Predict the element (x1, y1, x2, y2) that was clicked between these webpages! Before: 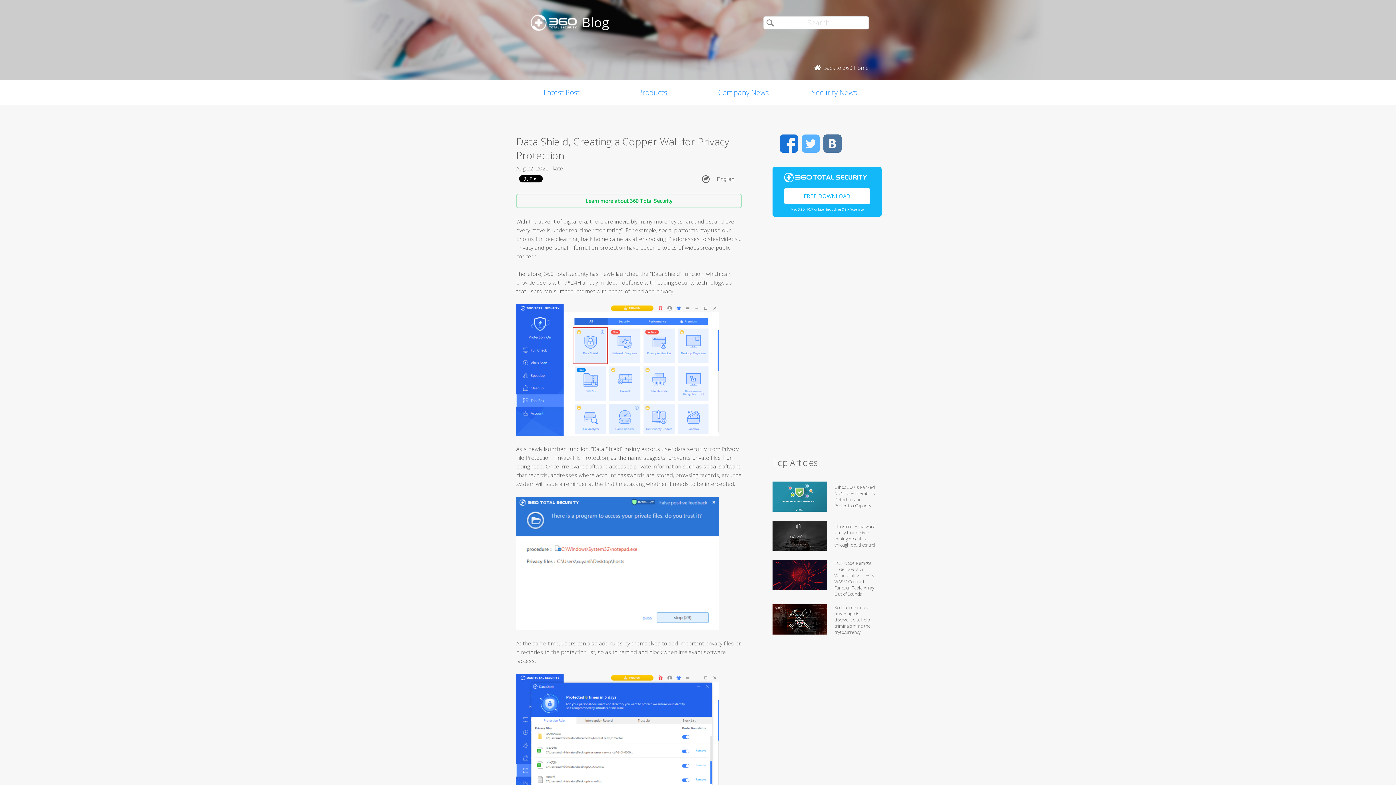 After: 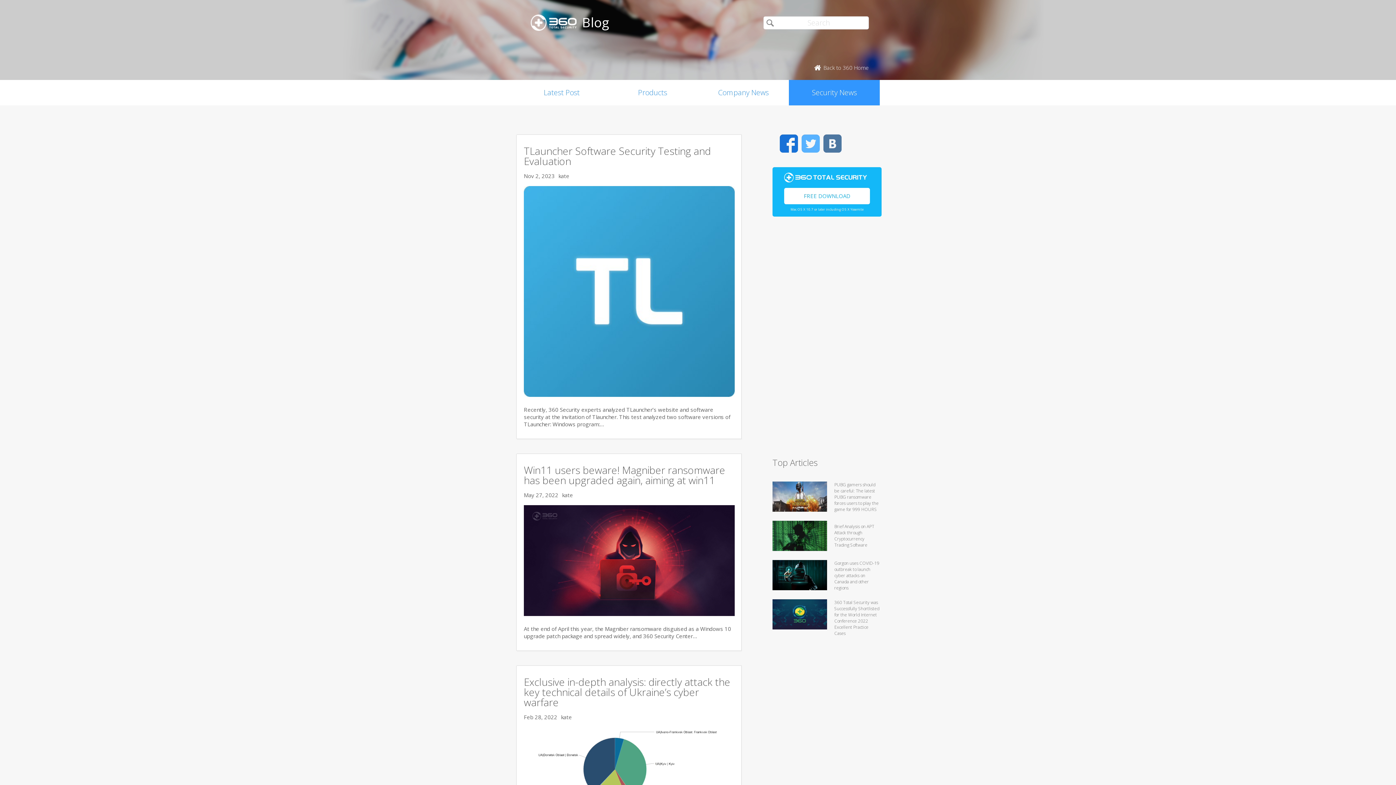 Action: label: Security News bbox: (789, 80, 880, 105)